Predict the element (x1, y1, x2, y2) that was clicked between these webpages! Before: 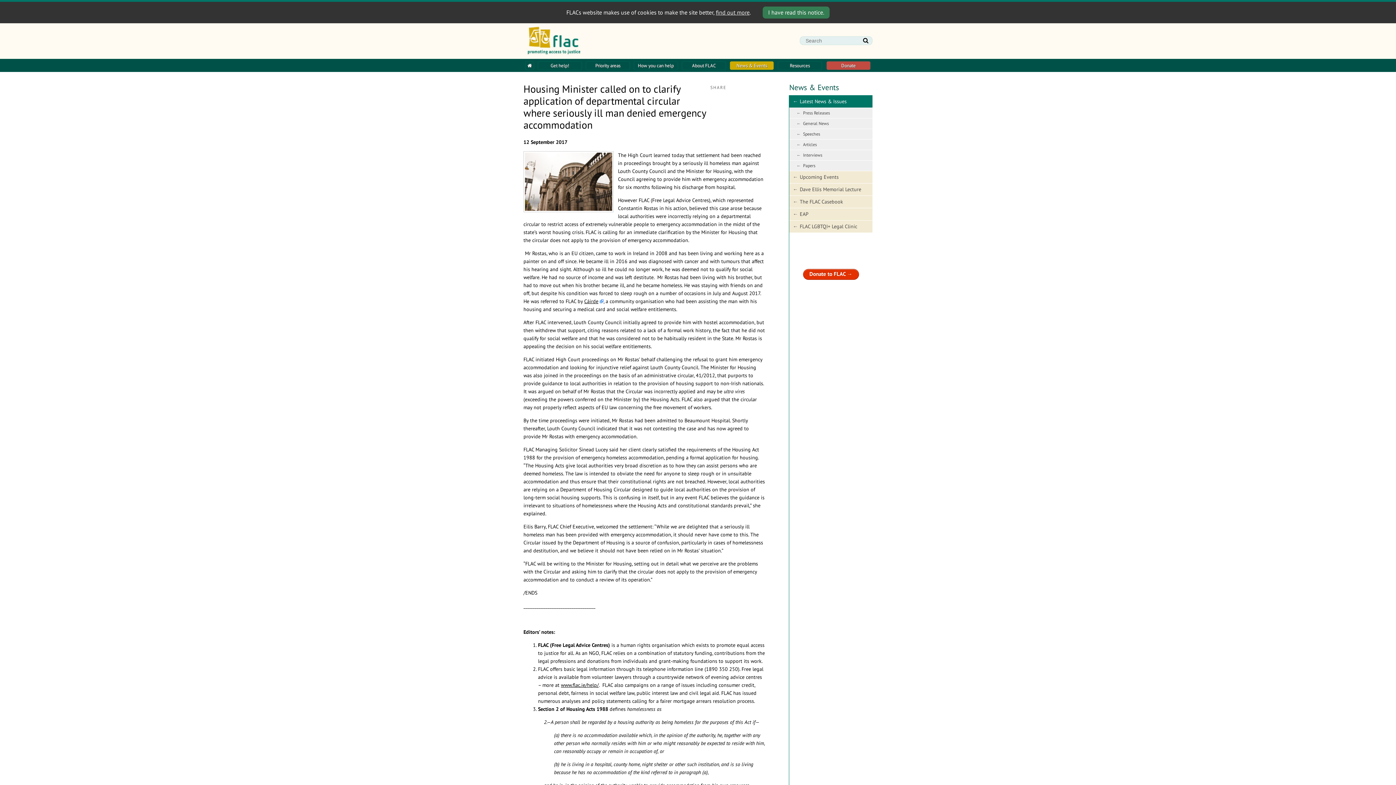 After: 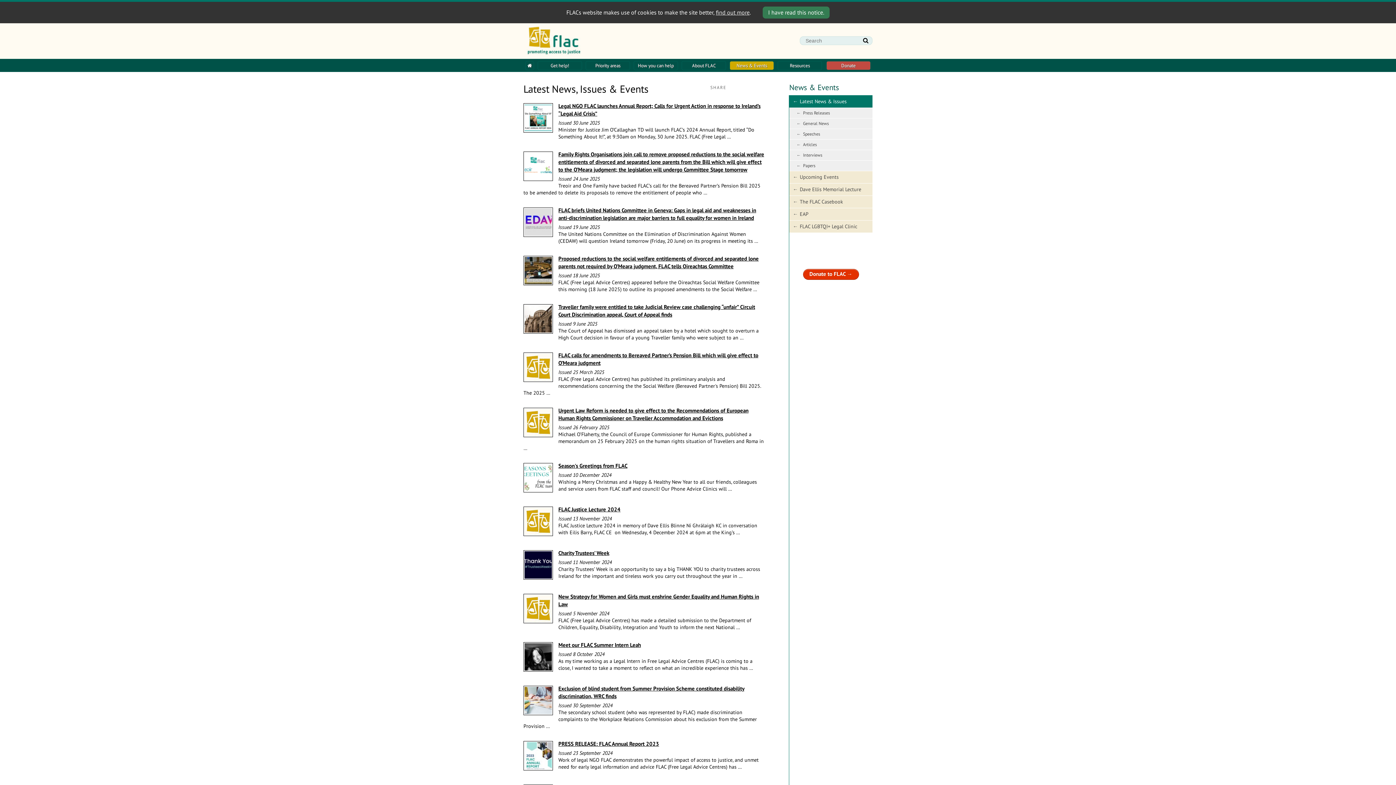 Action: label: Latest News & Issues bbox: (789, 95, 872, 107)